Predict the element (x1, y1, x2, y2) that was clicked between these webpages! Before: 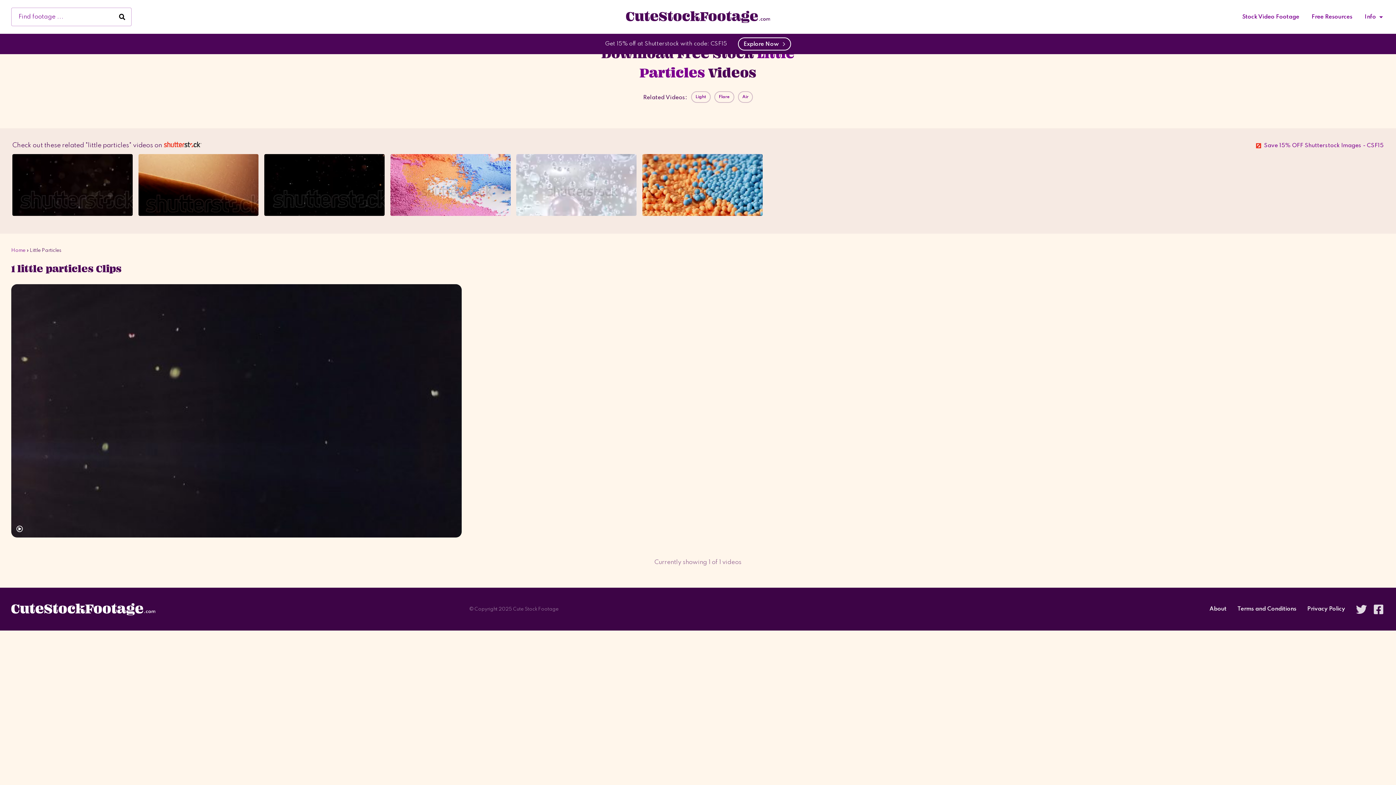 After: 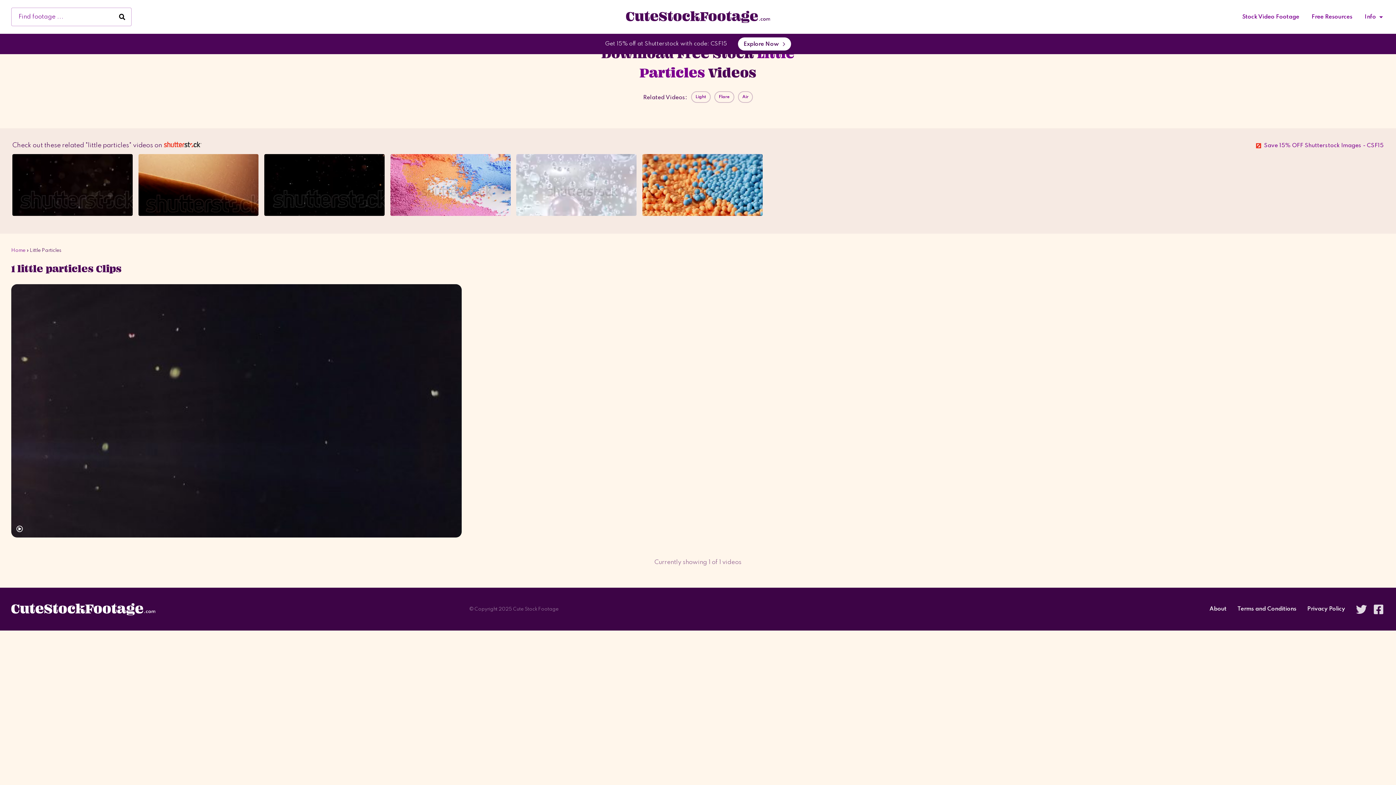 Action: bbox: (738, 37, 791, 50) label: Explore Now  